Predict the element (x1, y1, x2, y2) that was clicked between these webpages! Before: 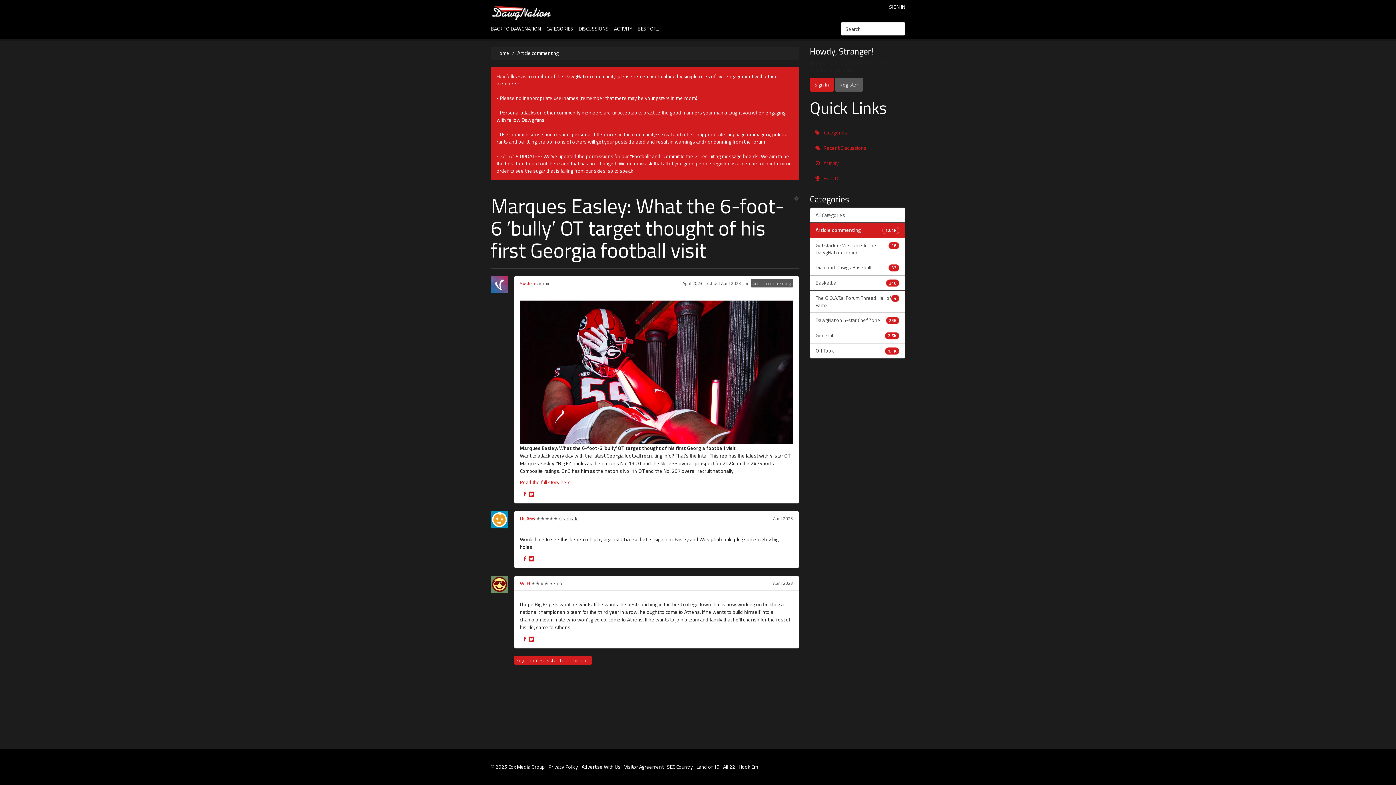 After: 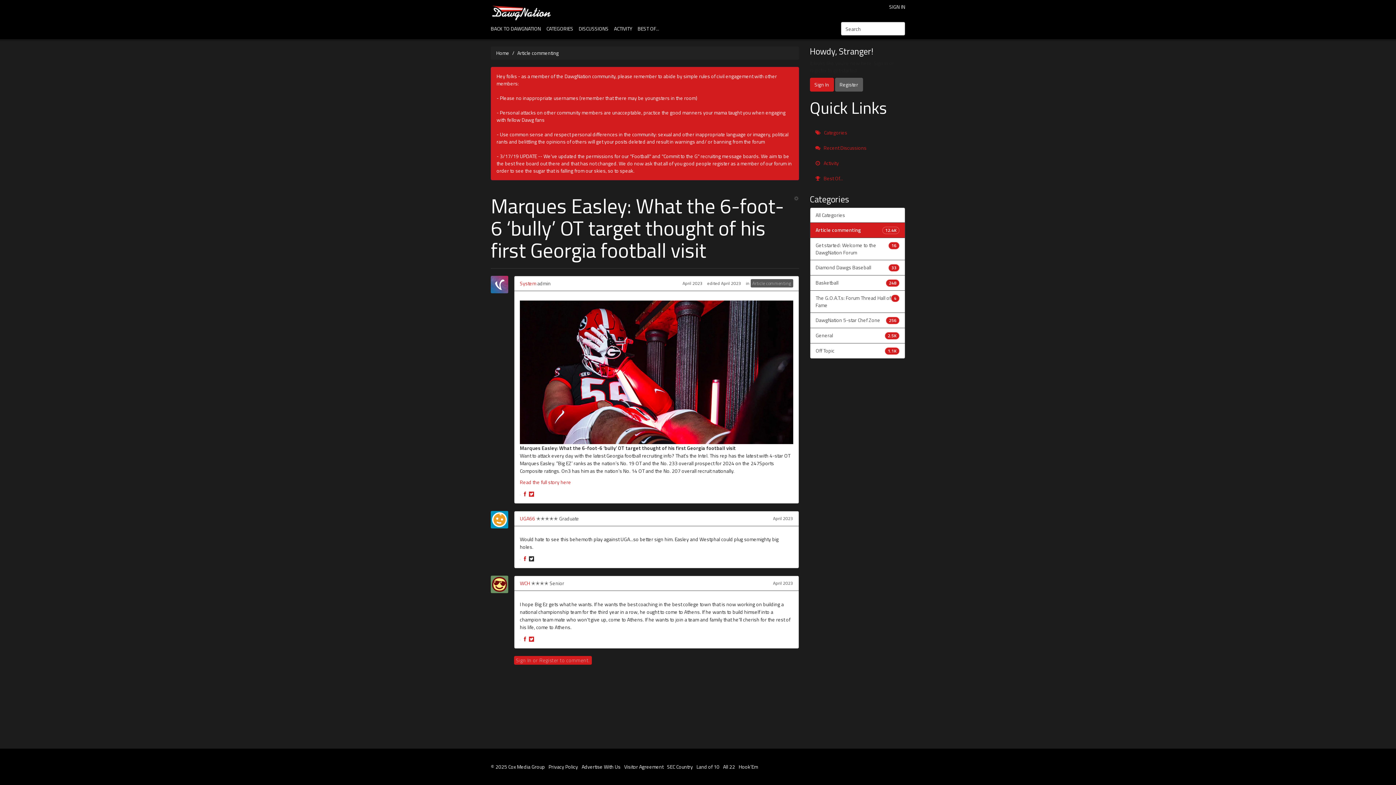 Action: label: Share on Twitter bbox: (529, 556, 534, 562)